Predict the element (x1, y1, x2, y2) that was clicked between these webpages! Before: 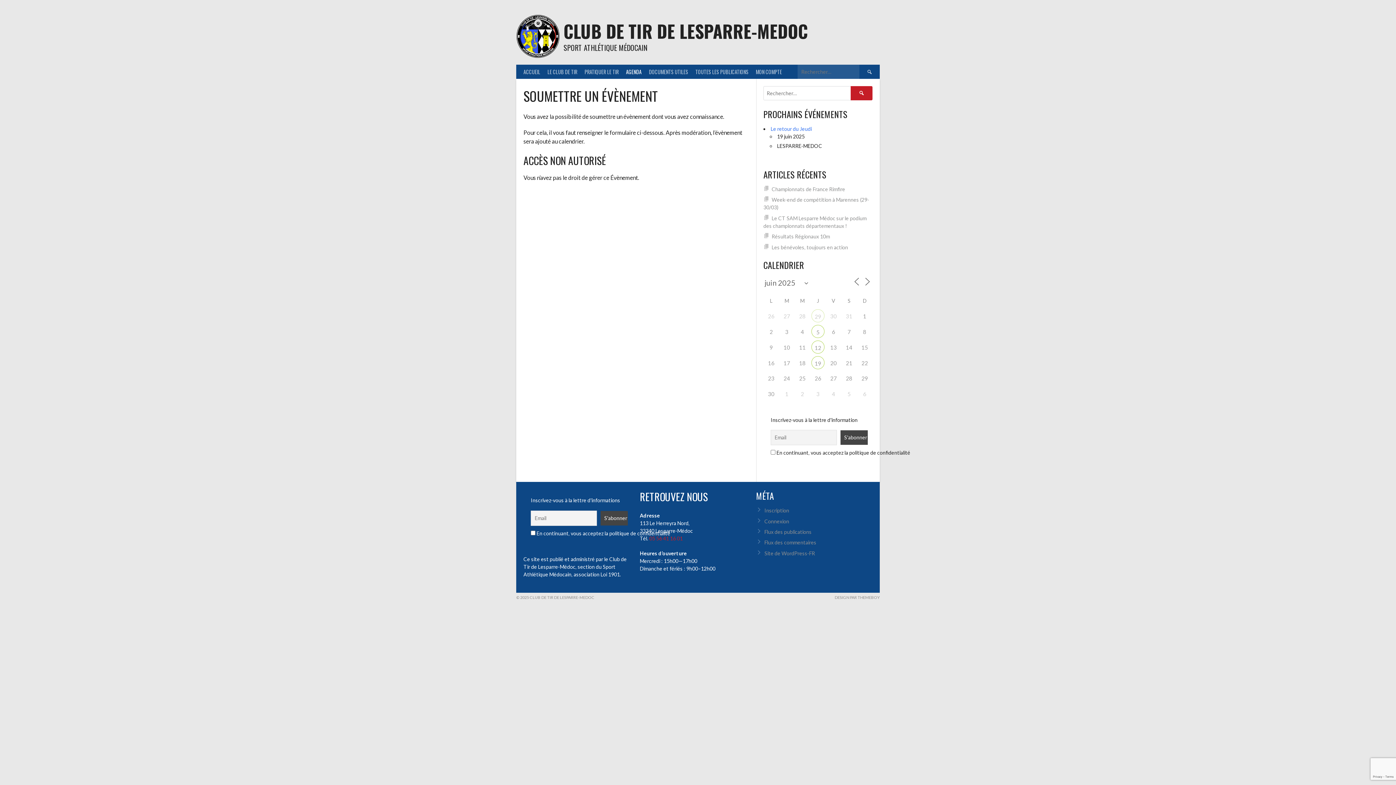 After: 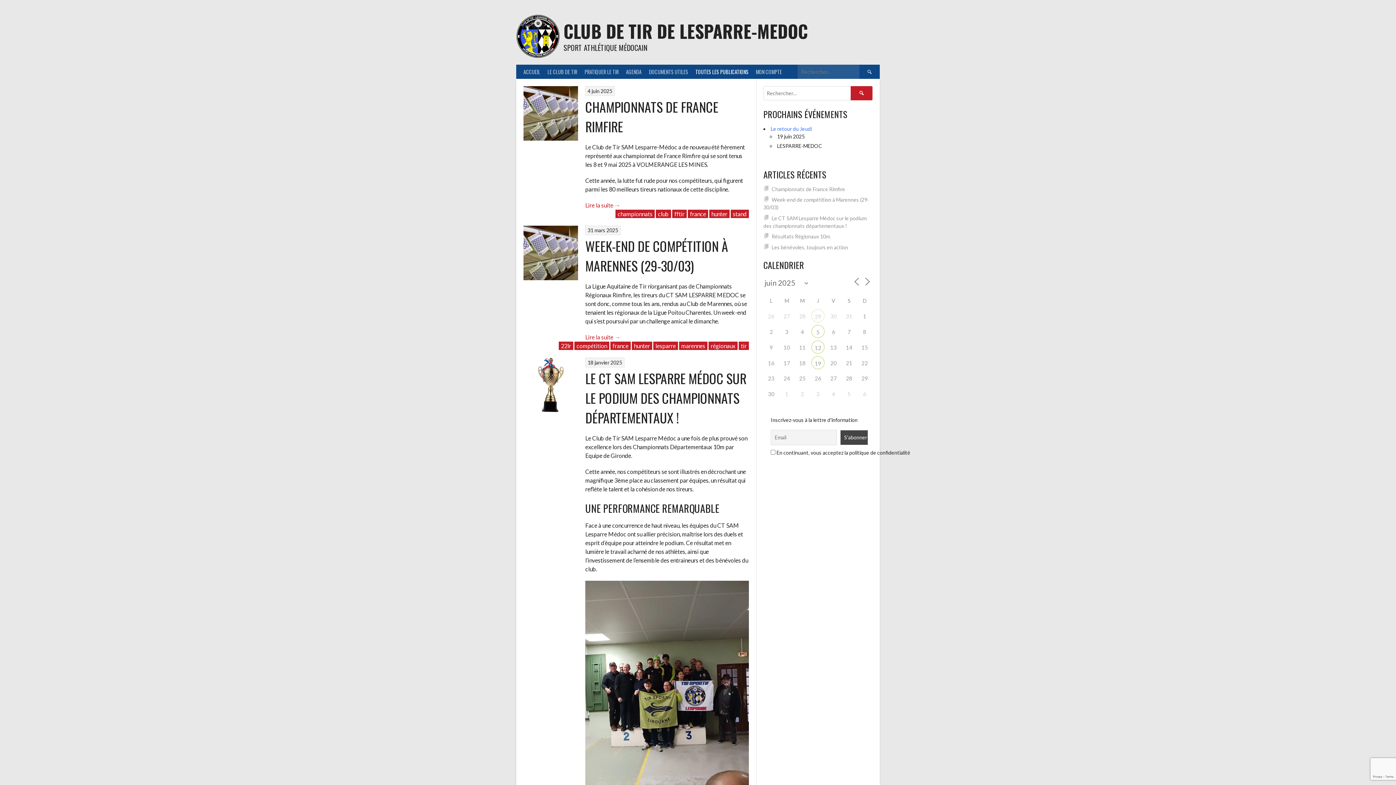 Action: label: TOUTES LES PUBLICATIONS bbox: (692, 64, 752, 78)